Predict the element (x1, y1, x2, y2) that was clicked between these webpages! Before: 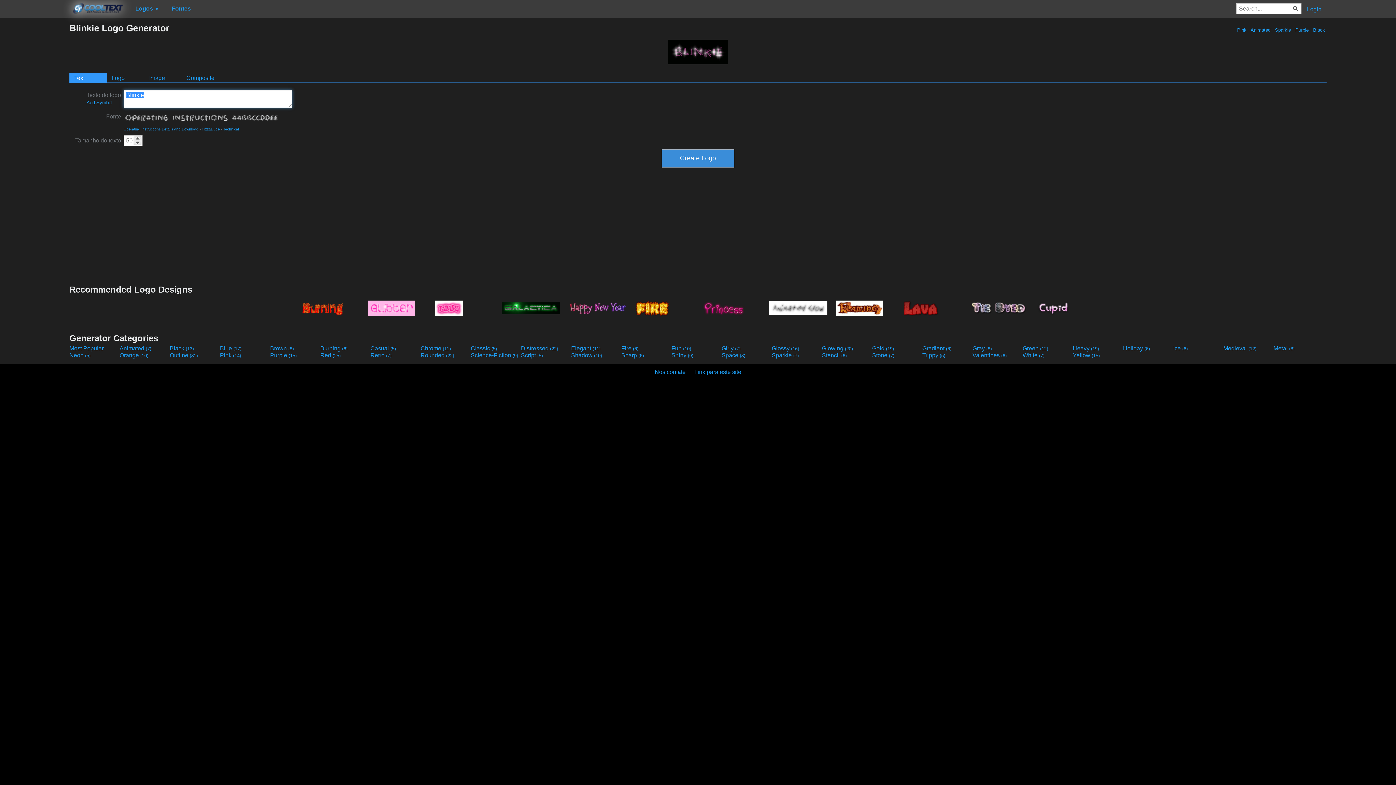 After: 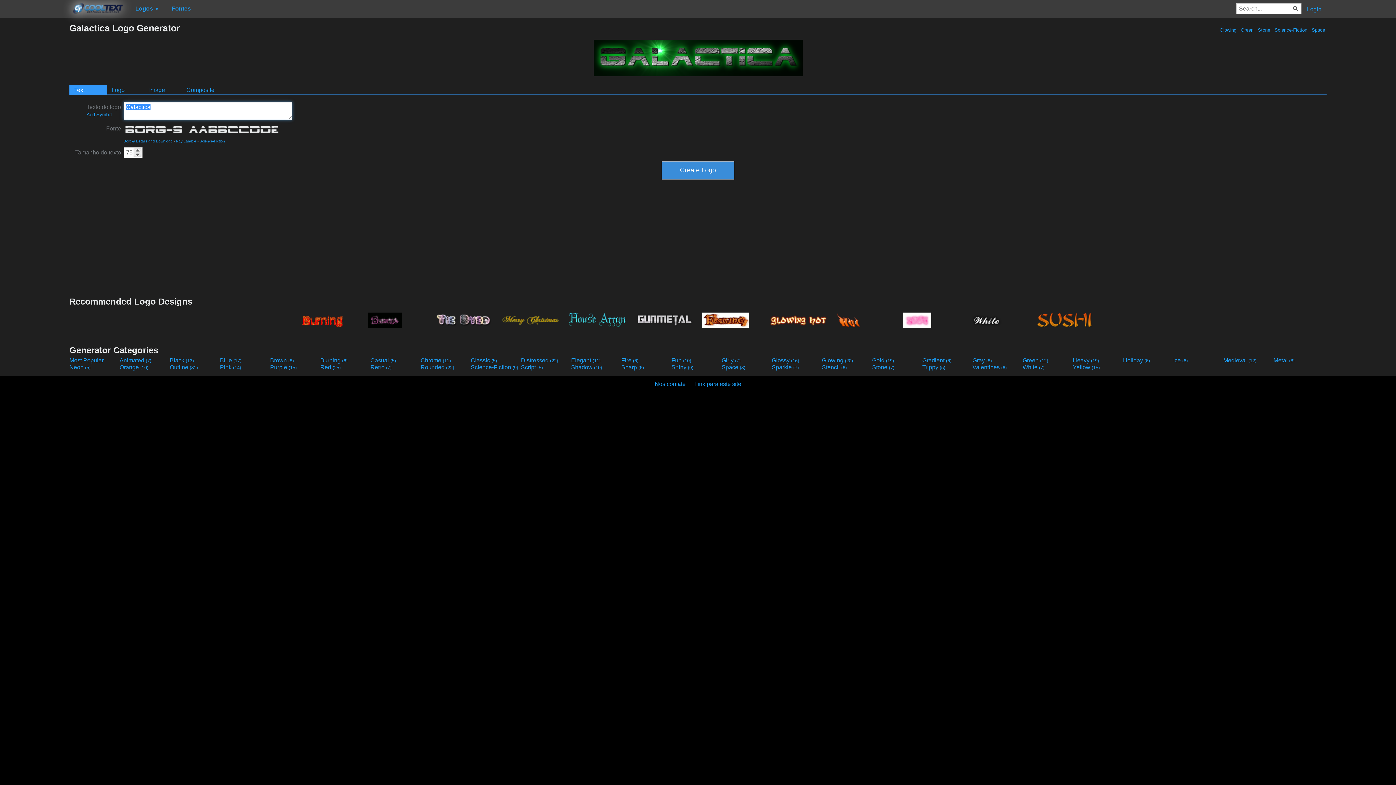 Action: bbox: (498, 296, 563, 319)